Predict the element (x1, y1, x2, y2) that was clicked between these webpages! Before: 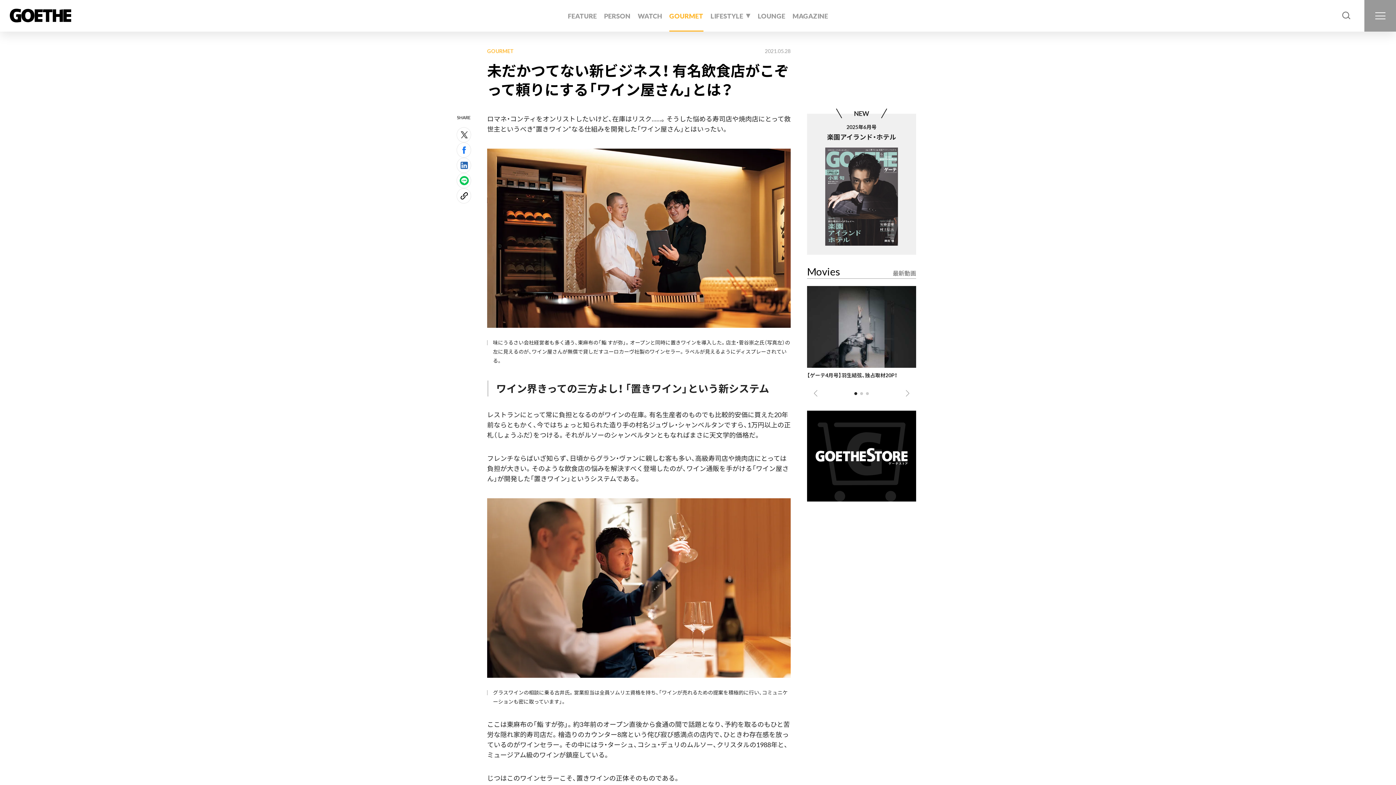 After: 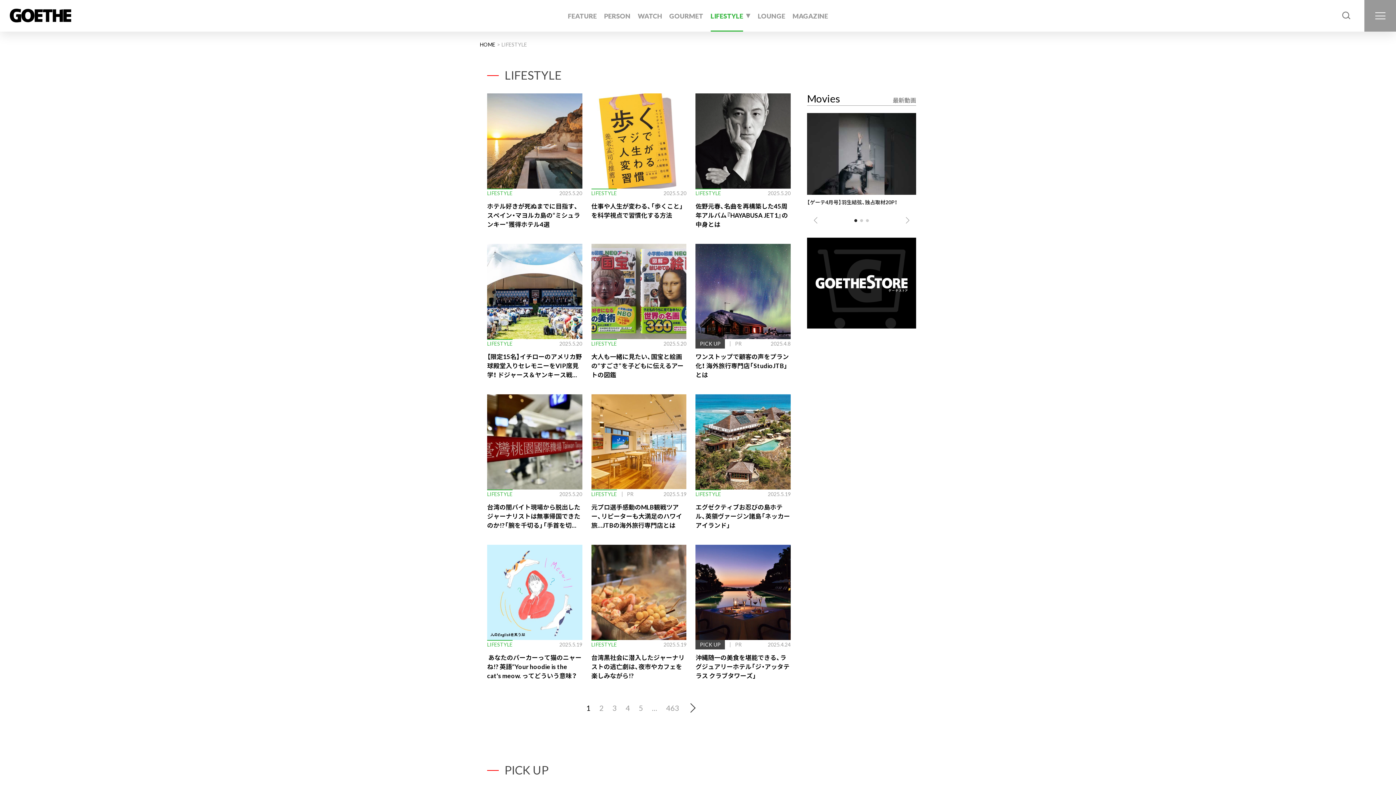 Action: label: LIFESTYLE bbox: (710, 0, 750, 31)